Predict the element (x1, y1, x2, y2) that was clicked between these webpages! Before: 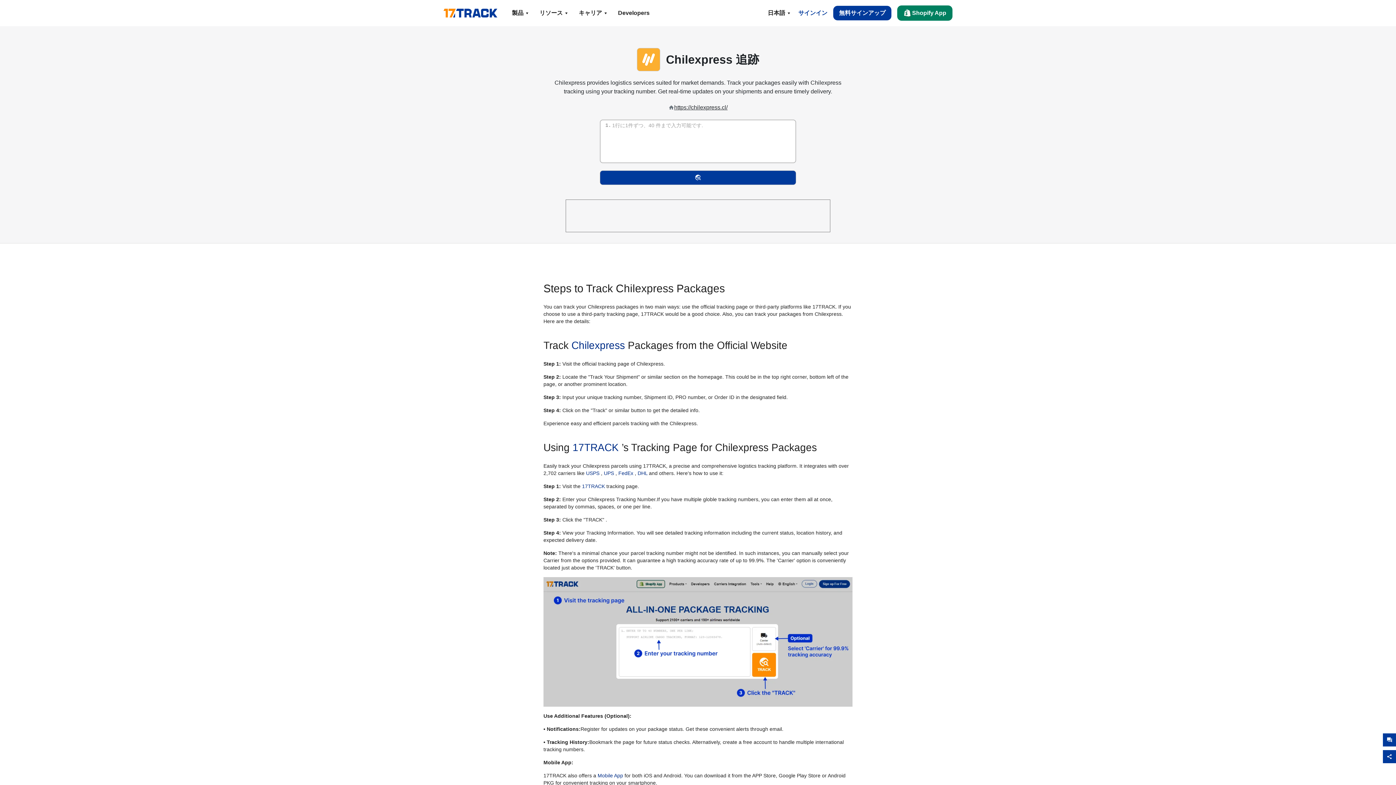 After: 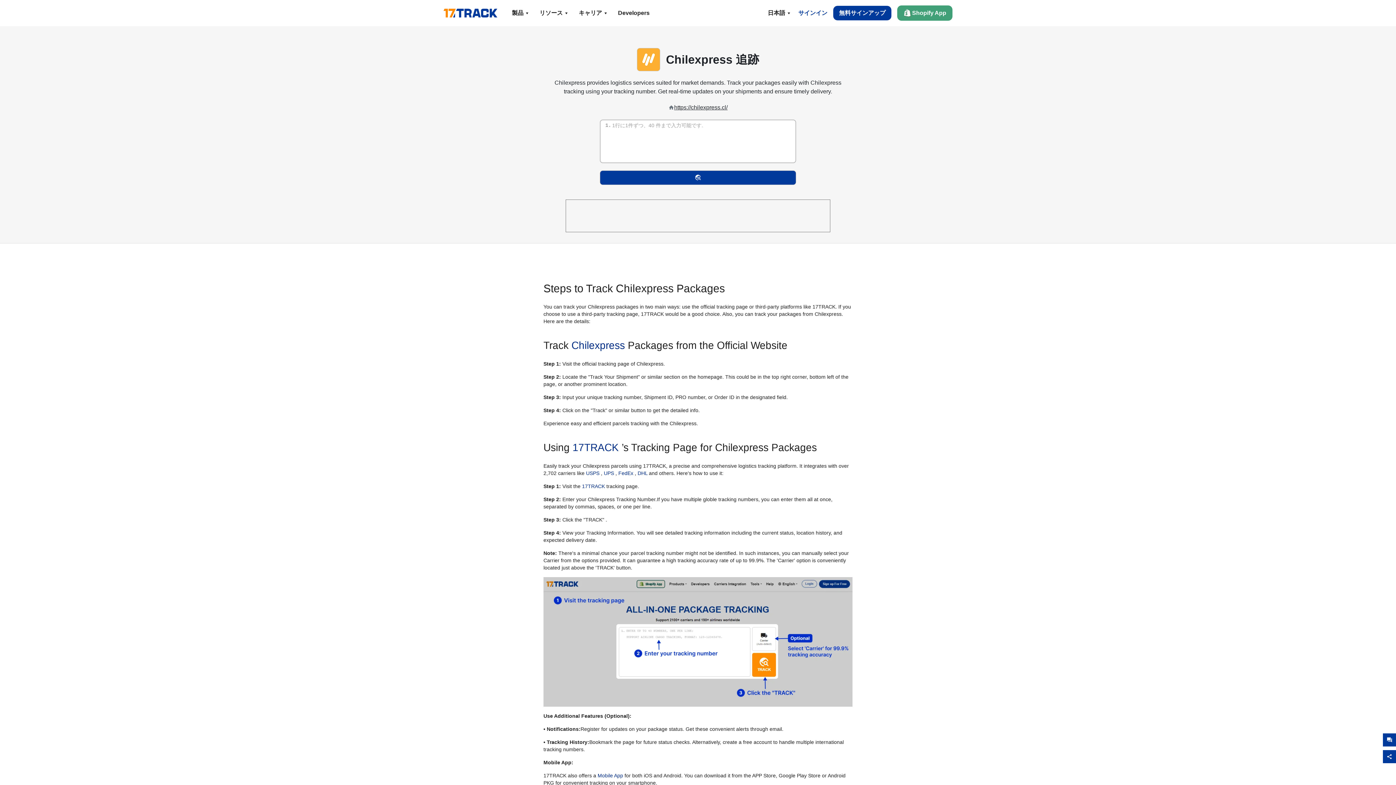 Action: bbox: (897, 5, 952, 20) label: Shopify App